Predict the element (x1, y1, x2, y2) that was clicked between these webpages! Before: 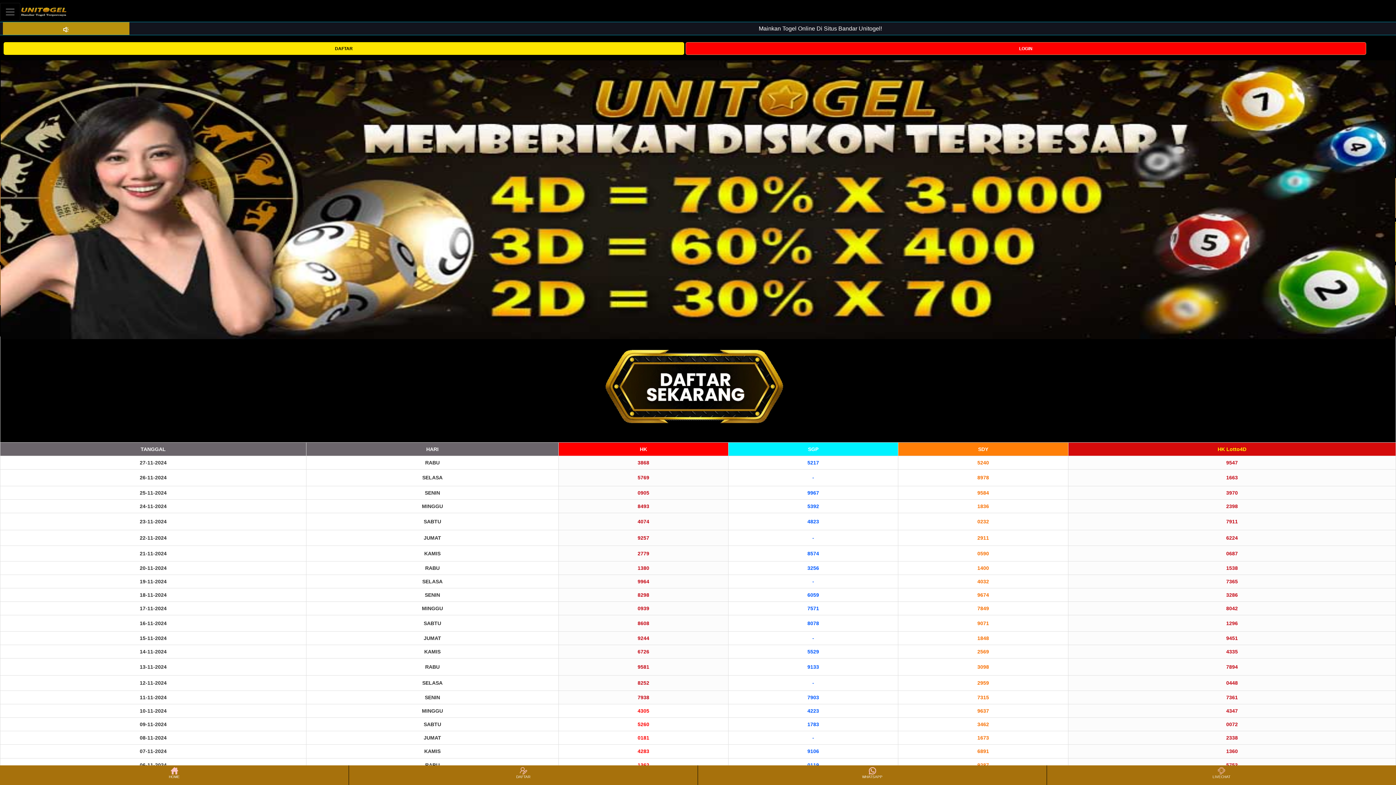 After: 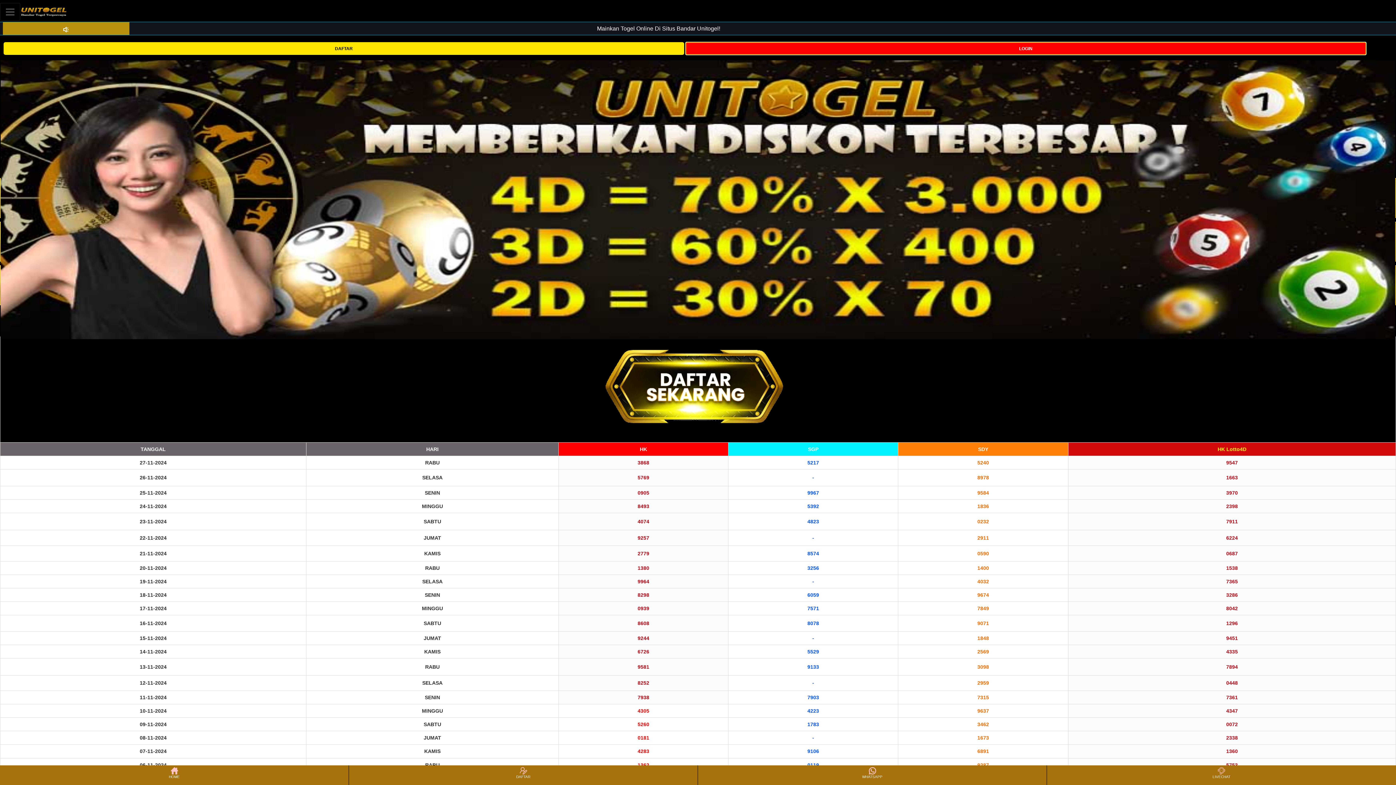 Action: bbox: (685, 42, 1366, 54) label: LOGIN